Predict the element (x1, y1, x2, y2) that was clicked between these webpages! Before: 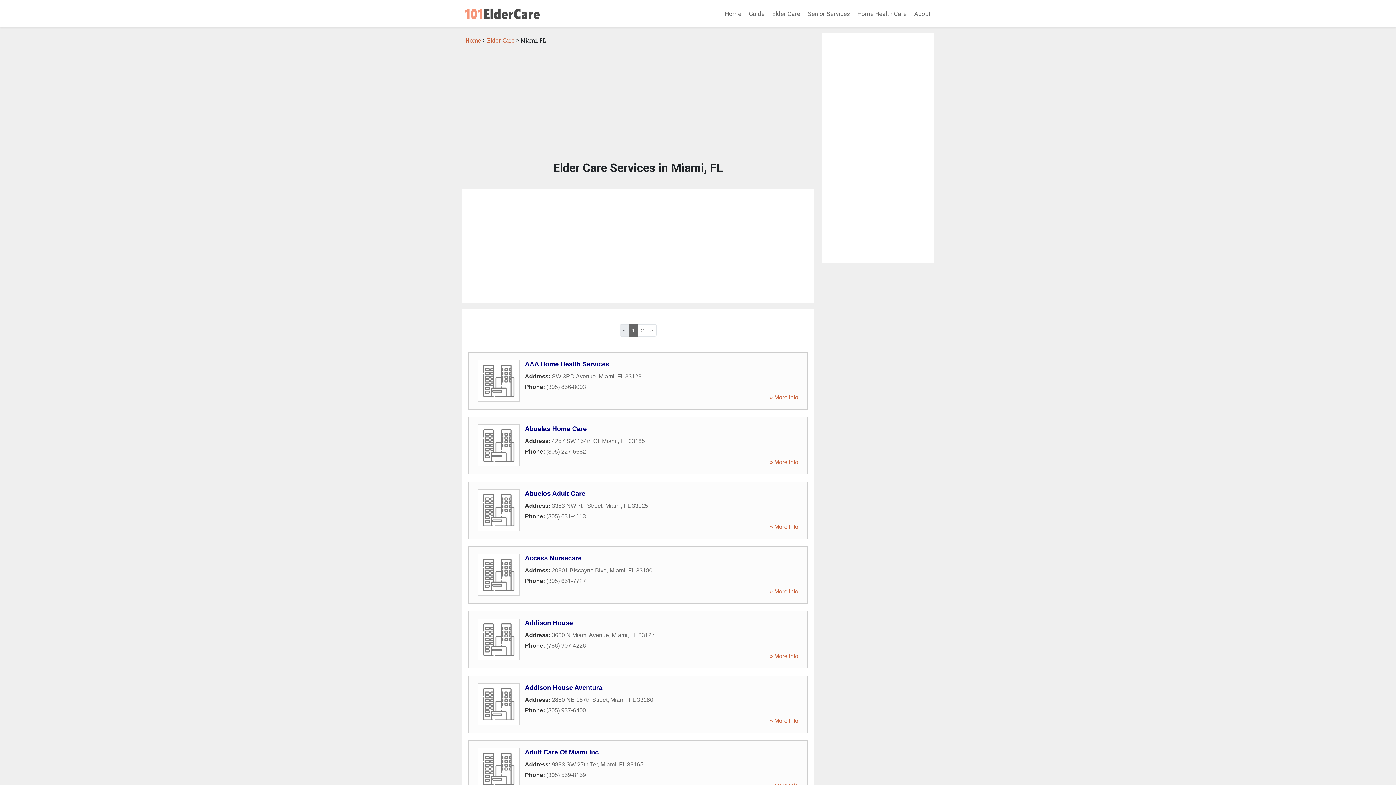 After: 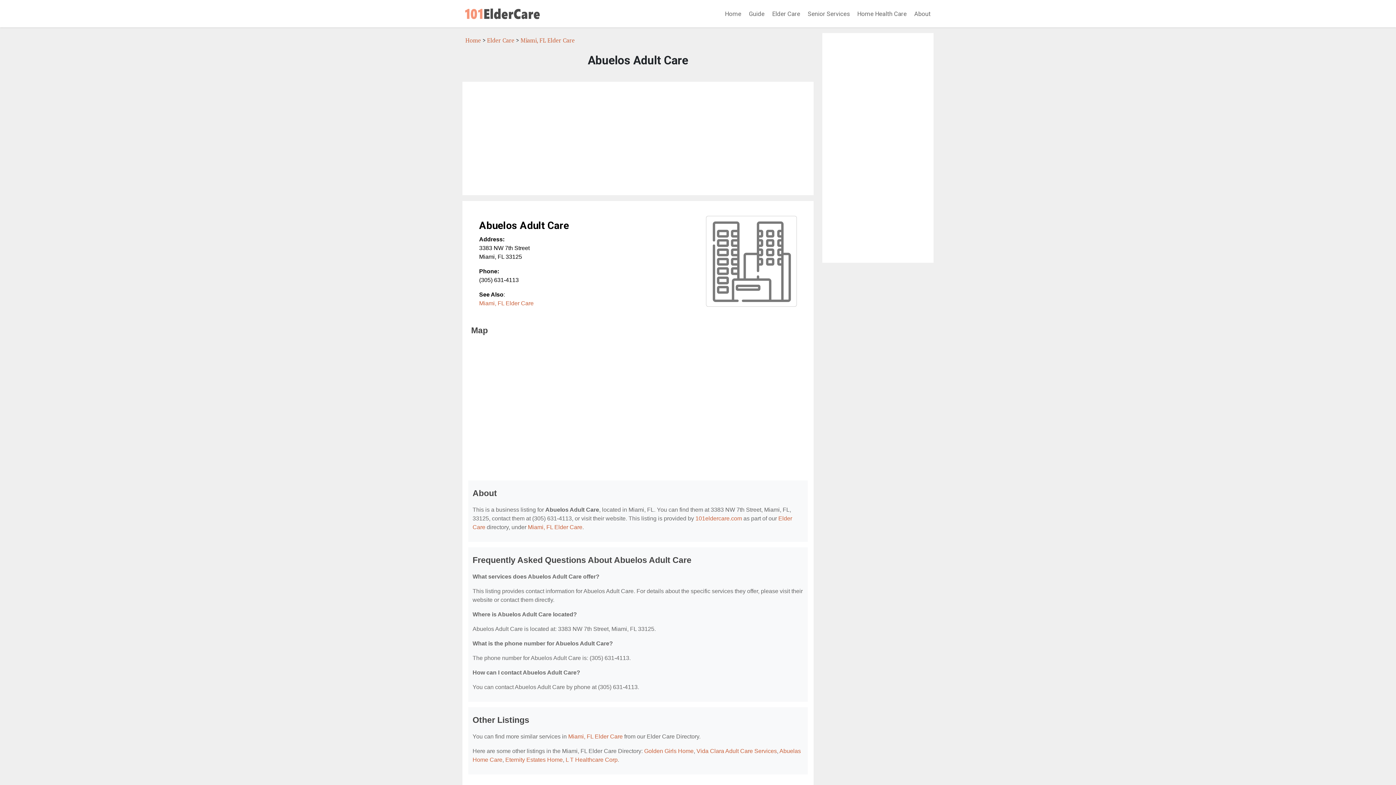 Action: bbox: (769, 524, 798, 530) label: » More Info